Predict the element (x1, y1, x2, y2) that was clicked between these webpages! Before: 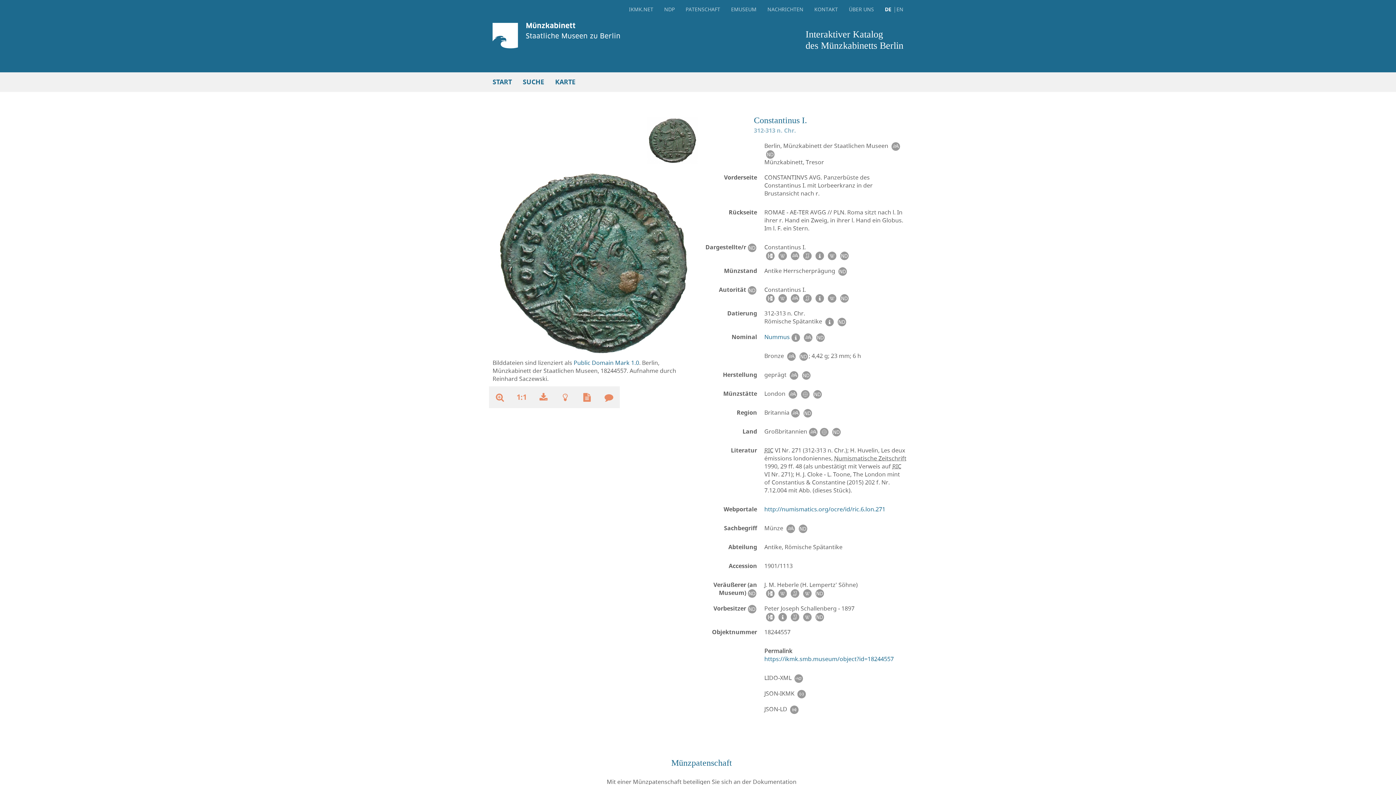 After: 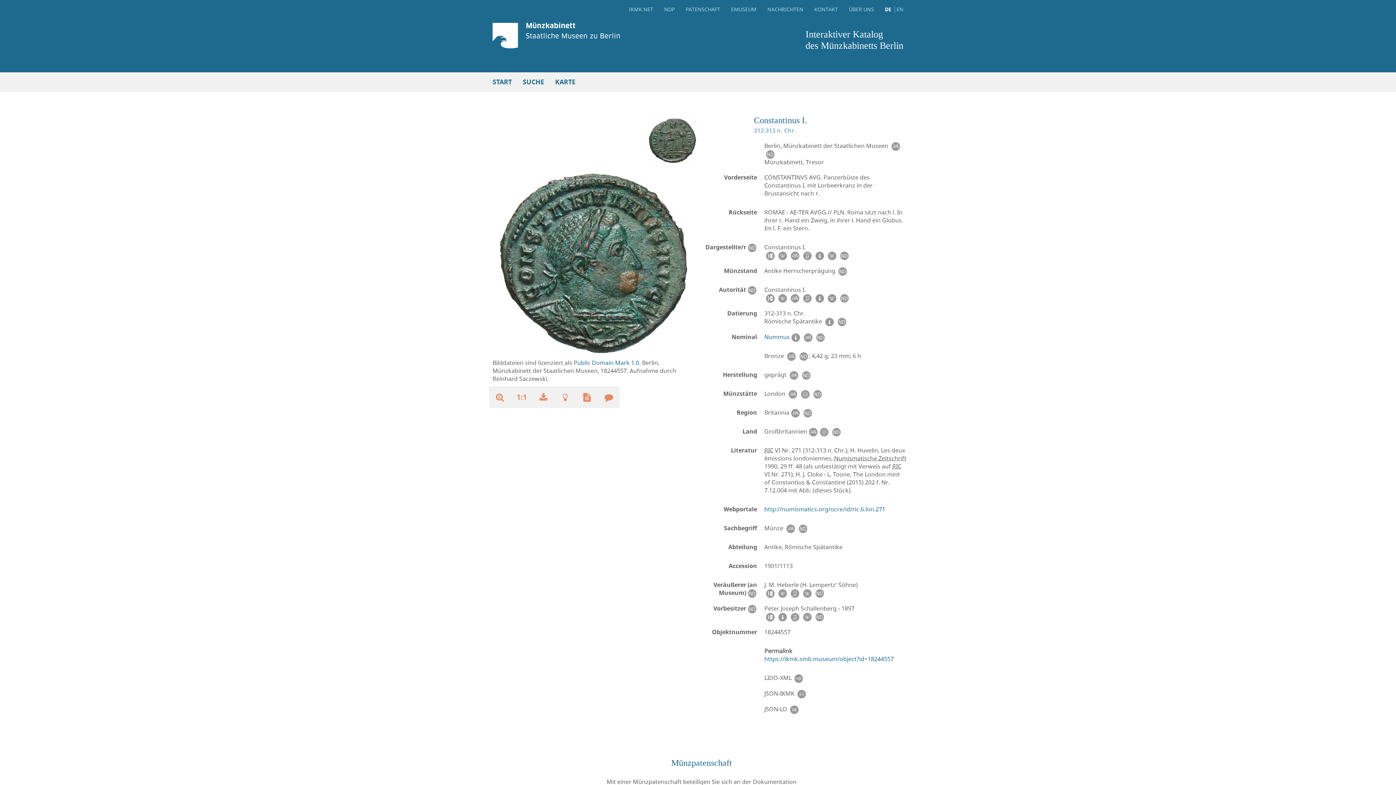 Action: bbox: (789, 251, 800, 259)